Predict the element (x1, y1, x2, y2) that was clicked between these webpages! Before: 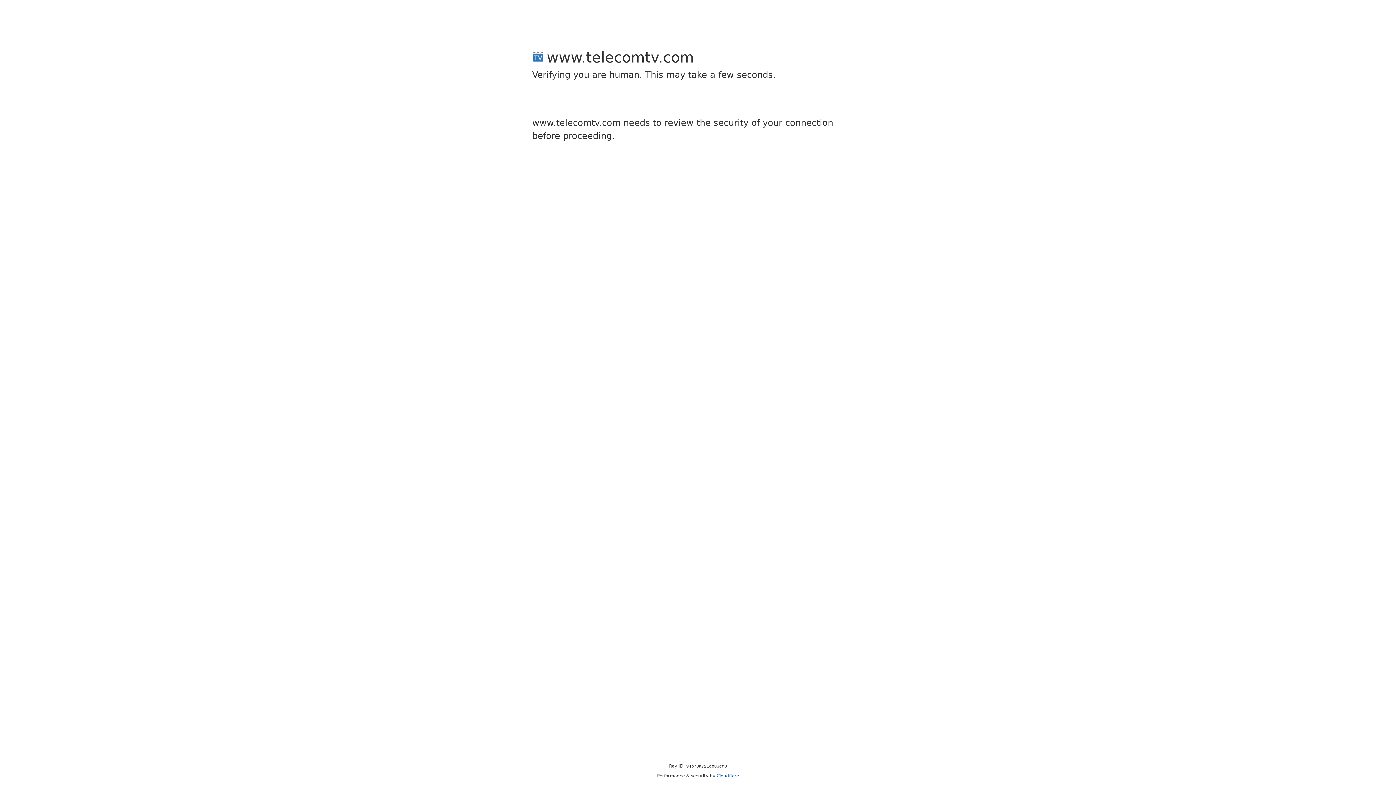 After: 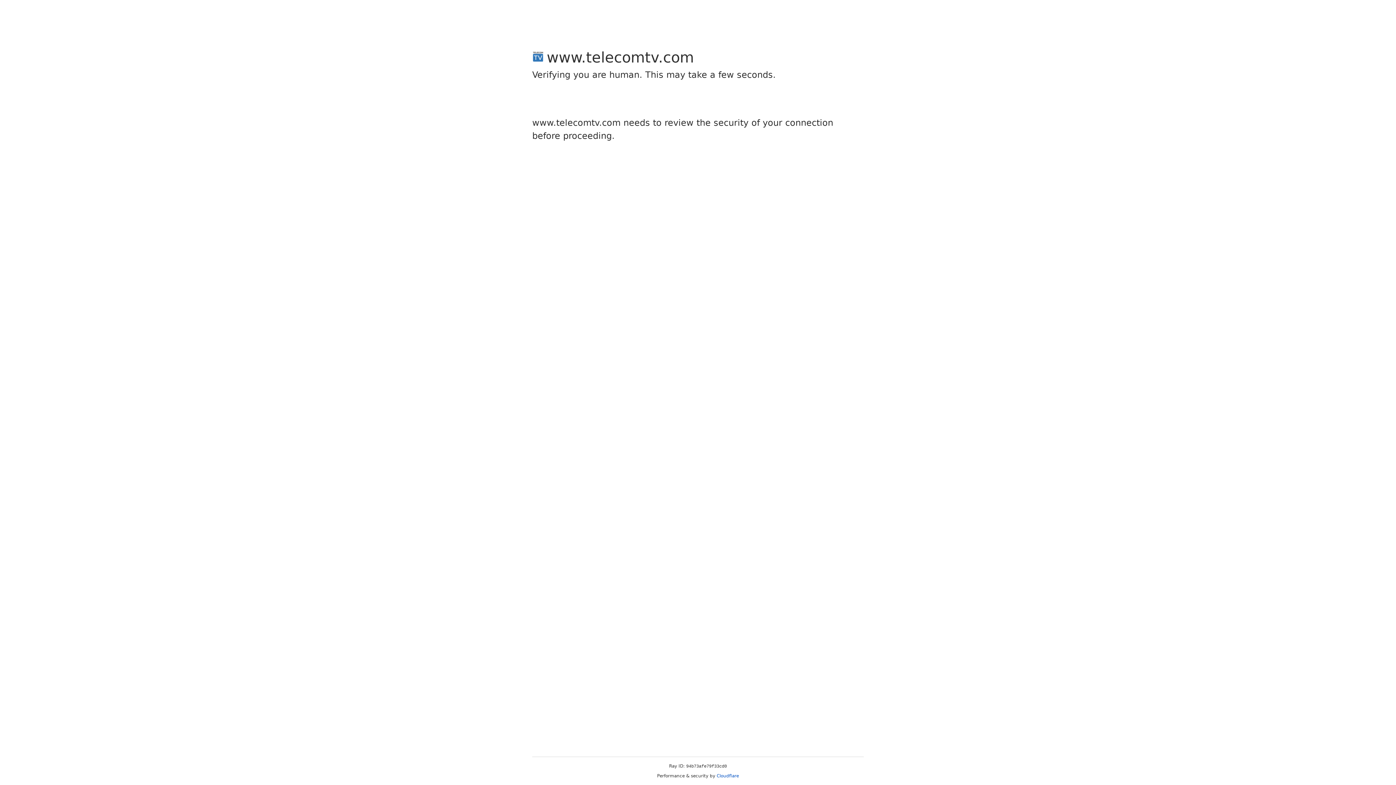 Action: bbox: (716, 773, 739, 778) label: Cloudflare